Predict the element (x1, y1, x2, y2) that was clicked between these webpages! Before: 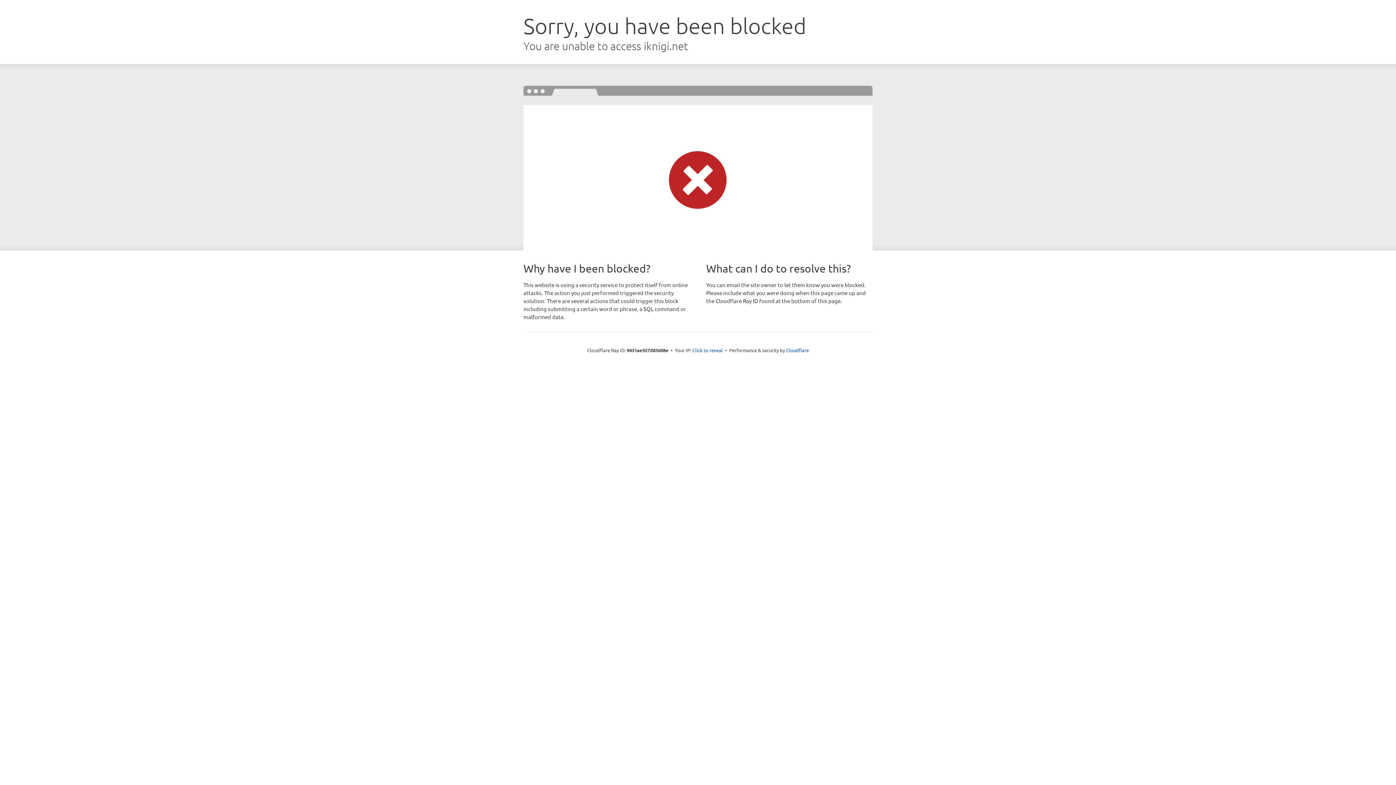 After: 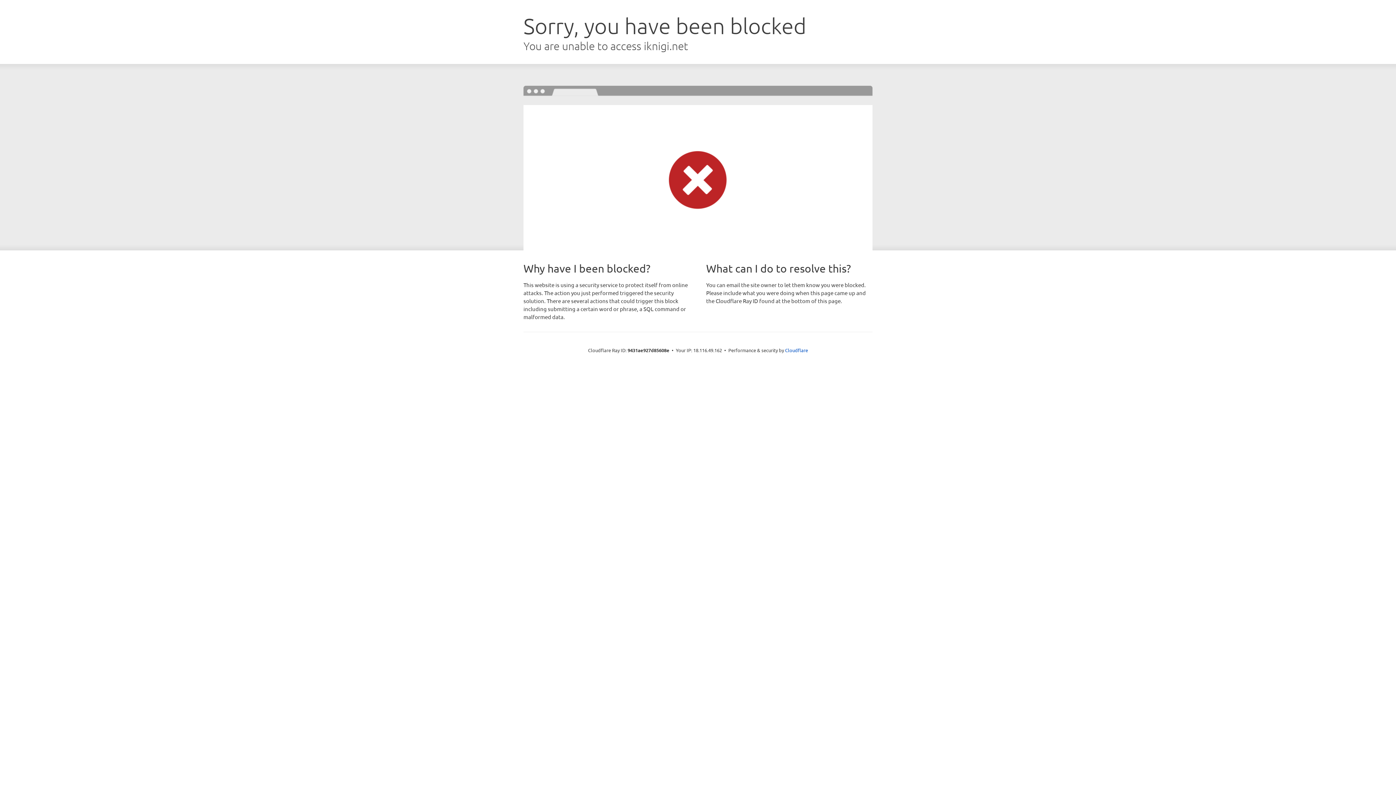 Action: label: Click to reveal bbox: (692, 346, 723, 353)